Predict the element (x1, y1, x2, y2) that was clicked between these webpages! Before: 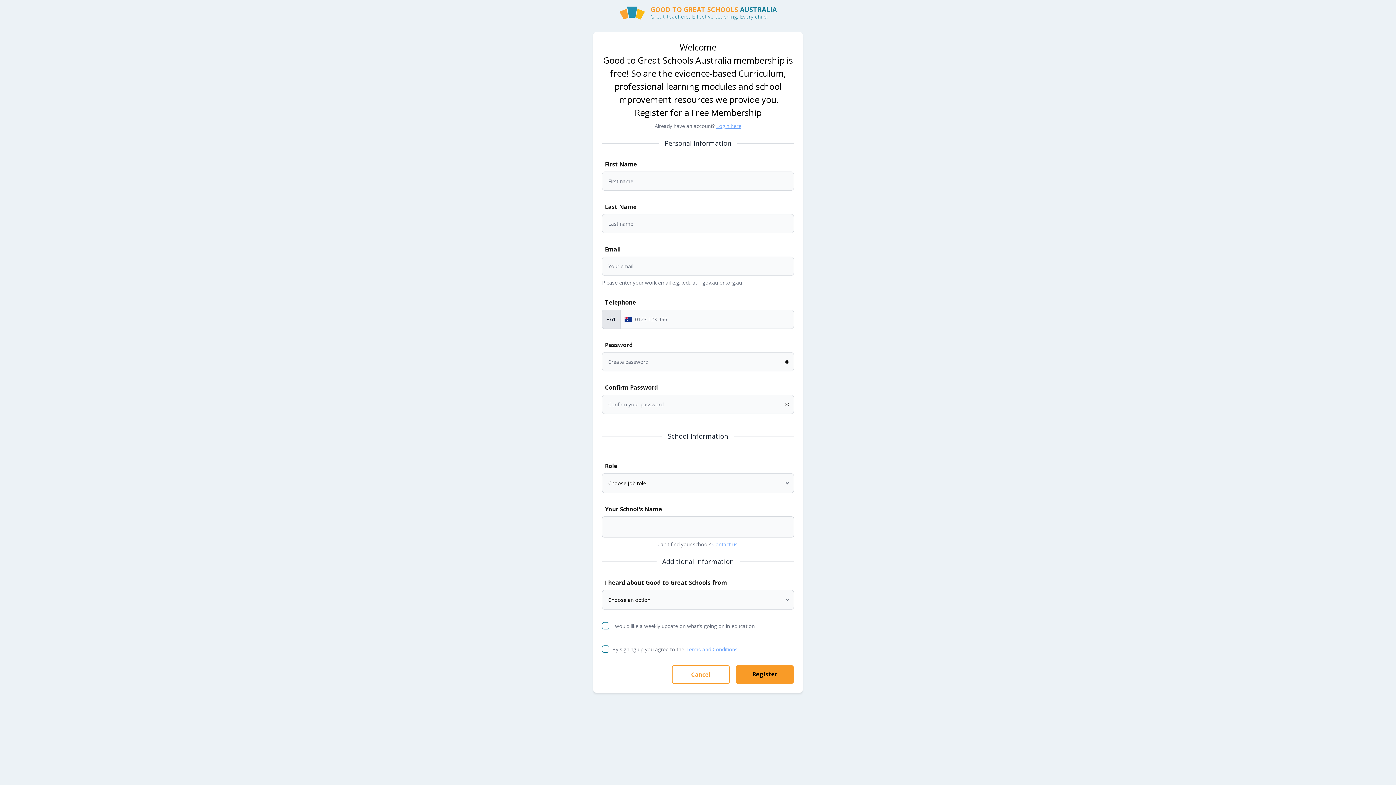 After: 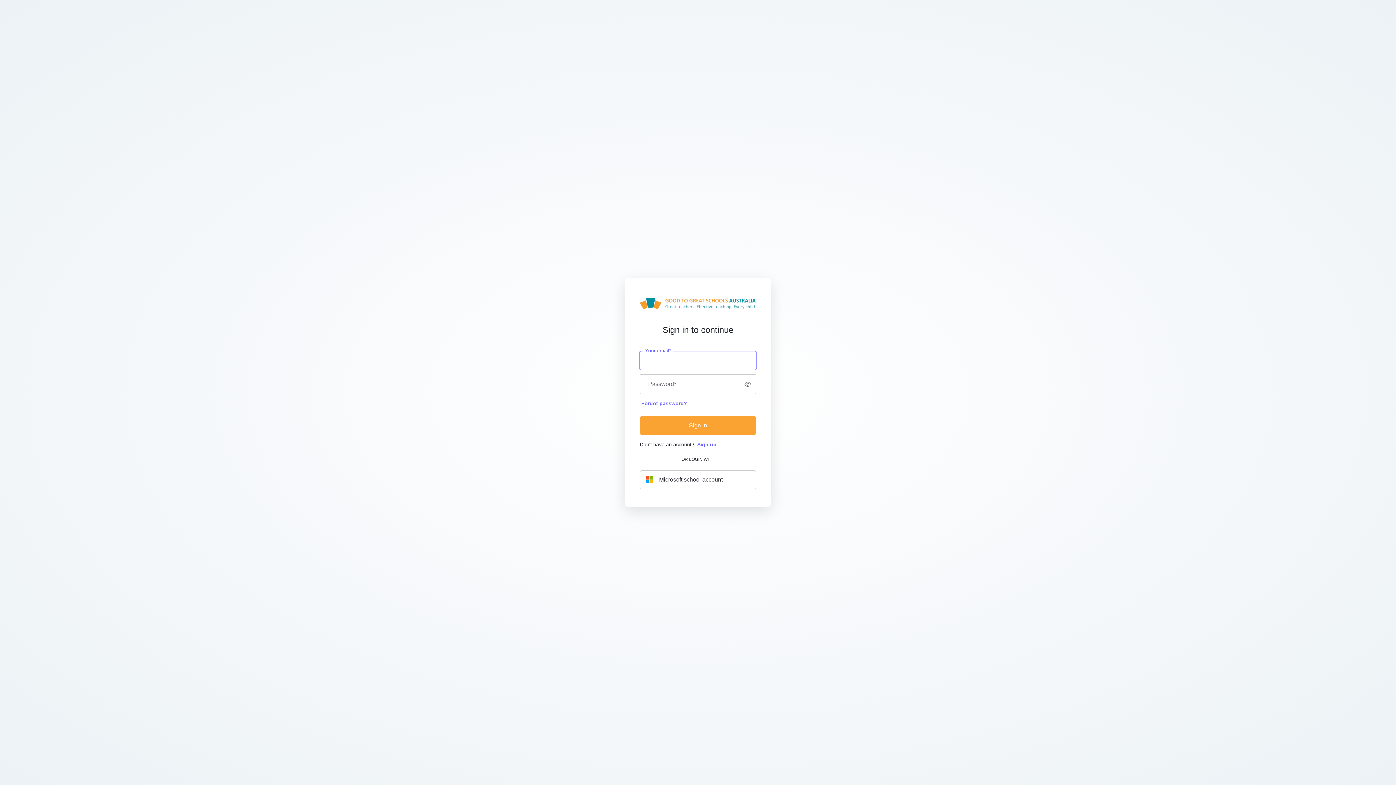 Action: bbox: (716, 122, 741, 129) label: Login here